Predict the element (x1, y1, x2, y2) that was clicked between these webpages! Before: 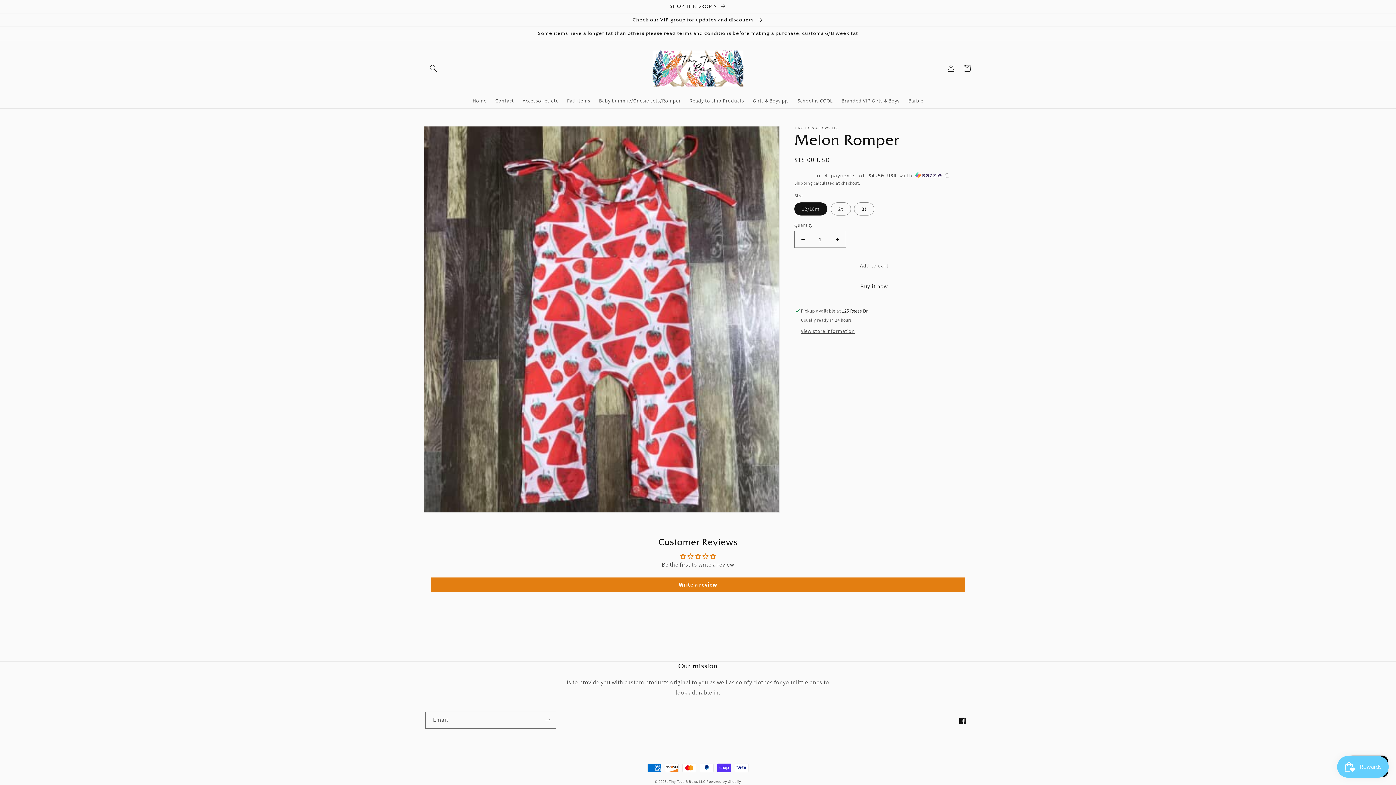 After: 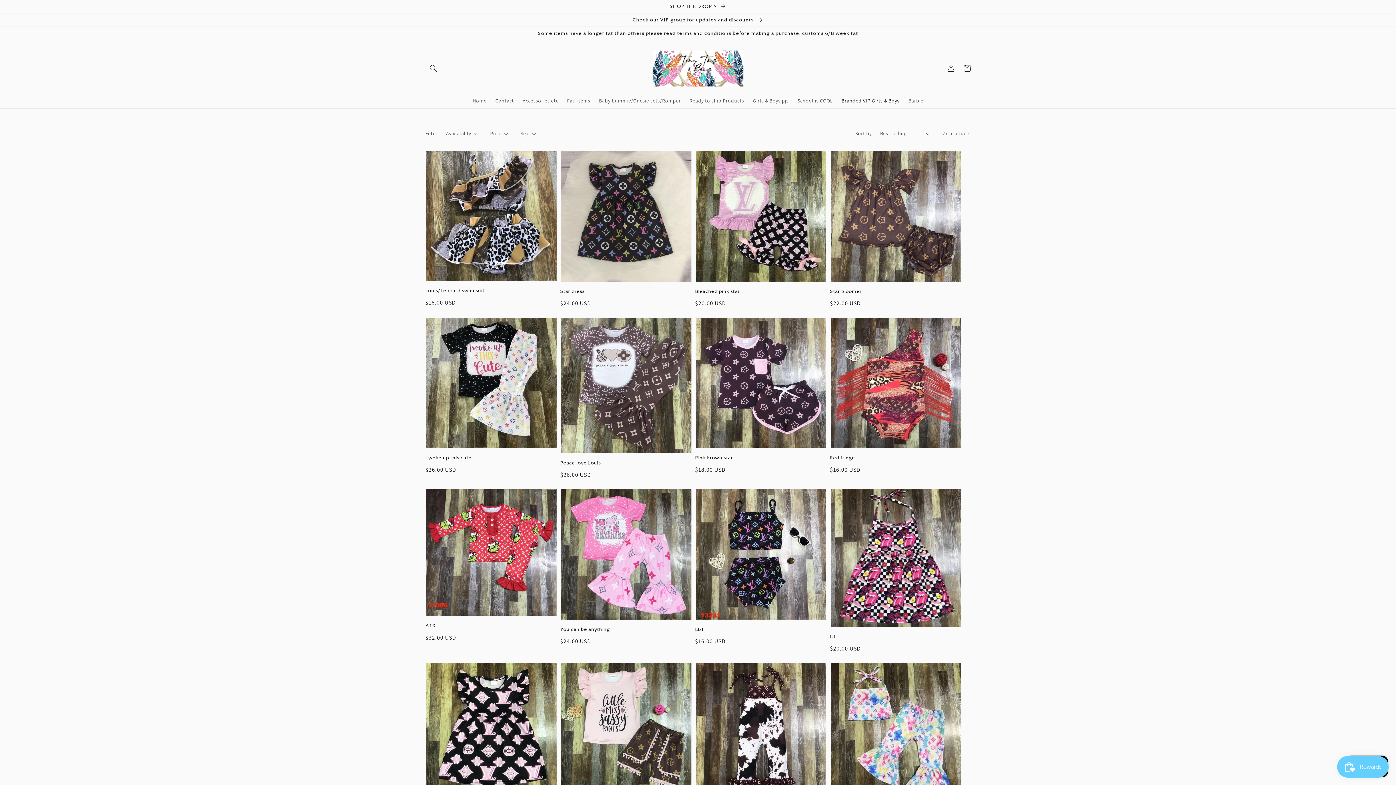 Action: bbox: (837, 93, 904, 108) label: Branded VIP Girls & Boys